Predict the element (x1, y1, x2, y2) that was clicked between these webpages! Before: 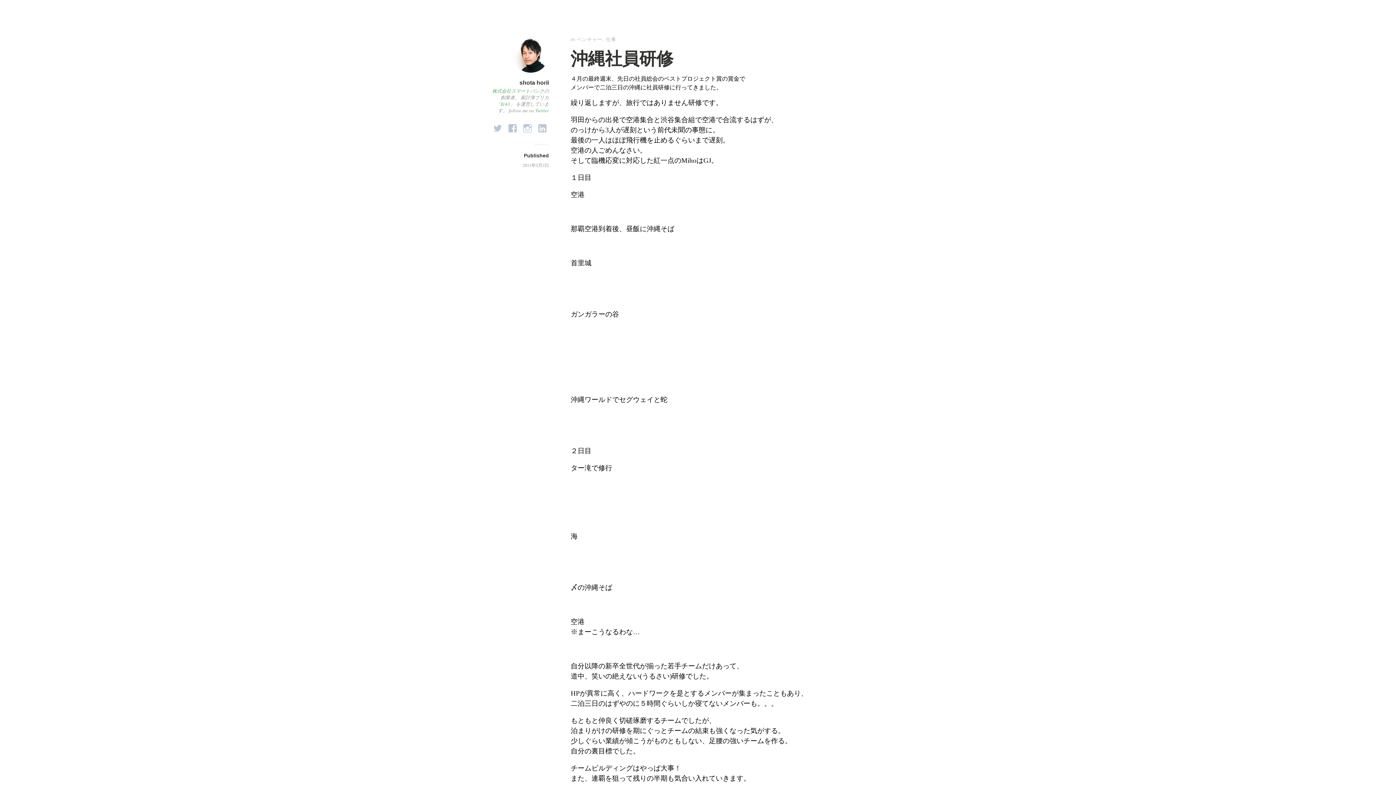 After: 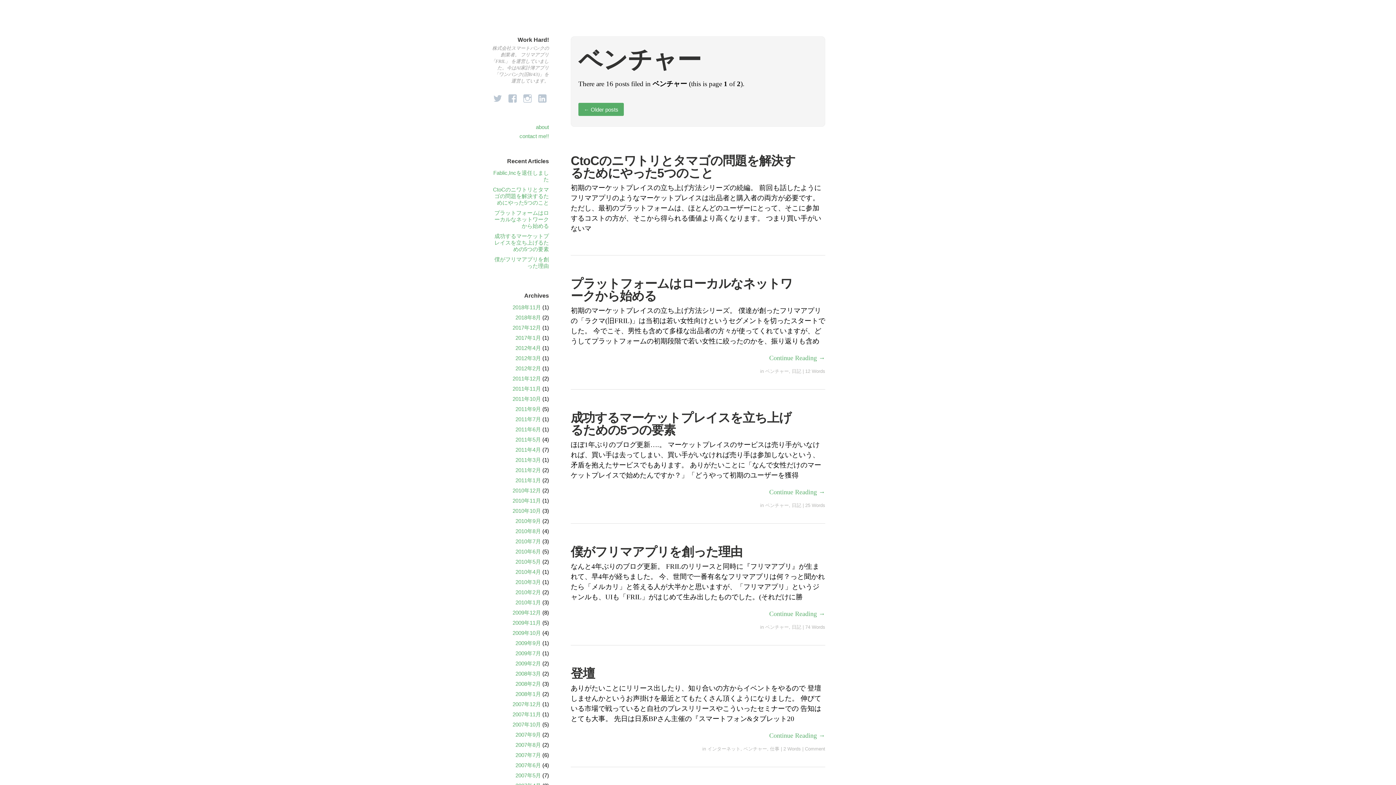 Action: bbox: (577, 36, 602, 42) label: ベンチャー